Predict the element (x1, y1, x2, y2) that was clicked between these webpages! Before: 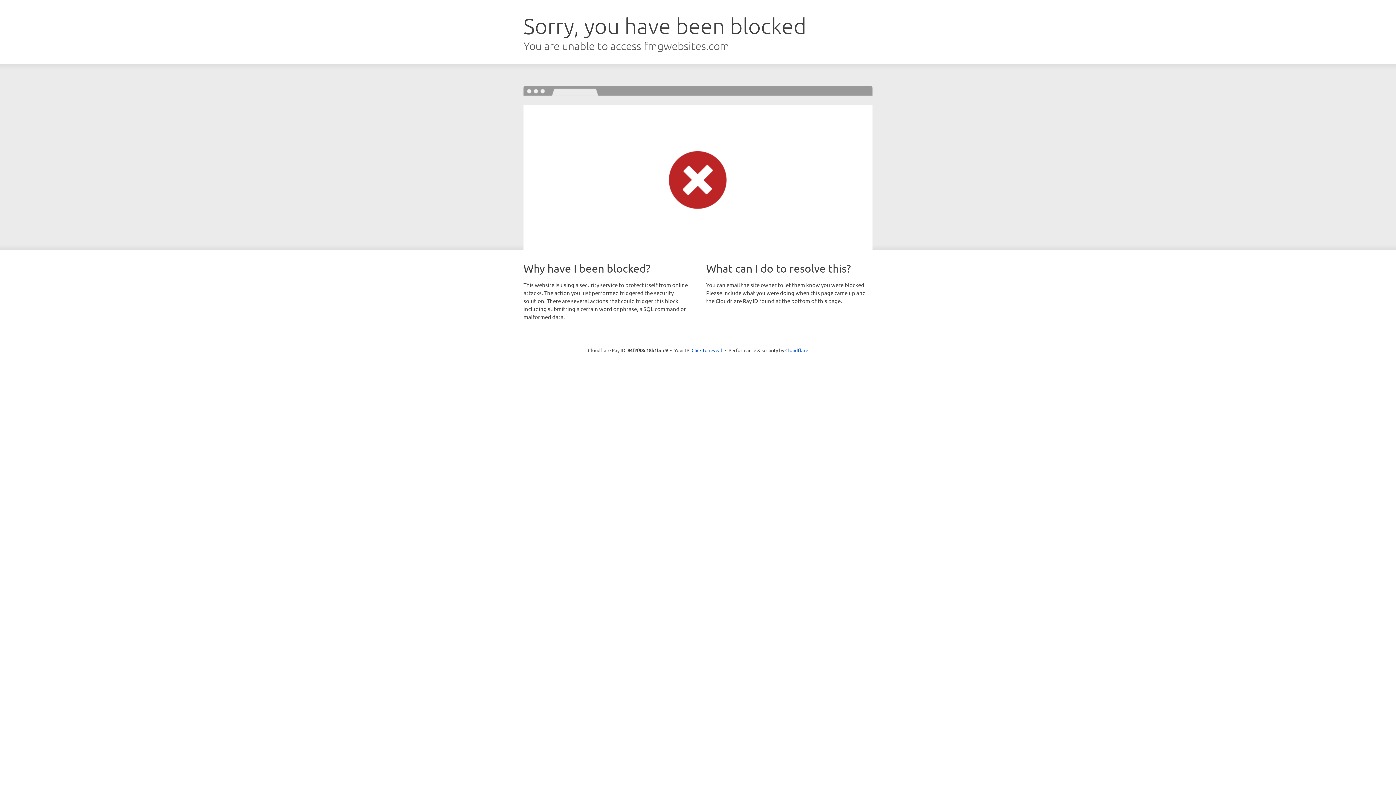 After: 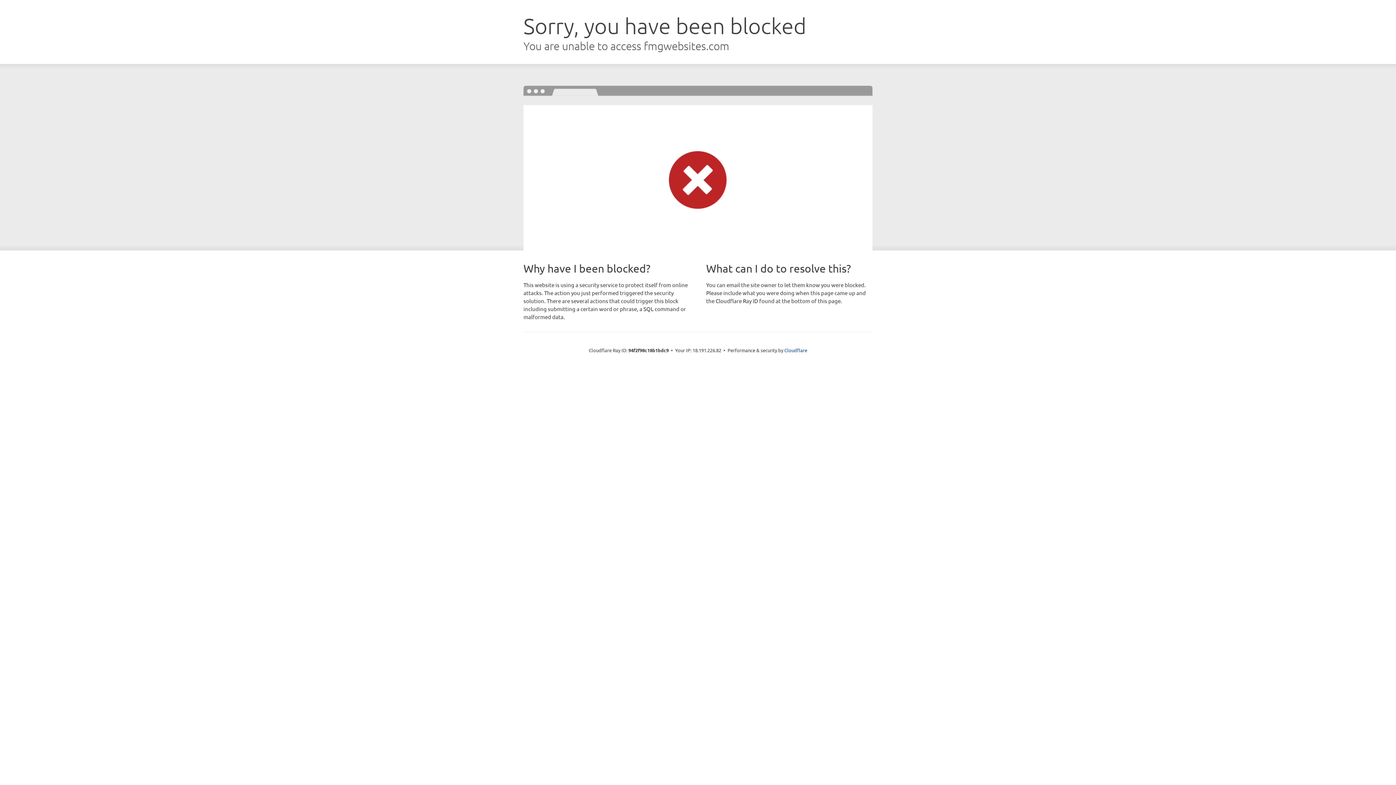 Action: label: Click to reveal bbox: (691, 346, 722, 353)